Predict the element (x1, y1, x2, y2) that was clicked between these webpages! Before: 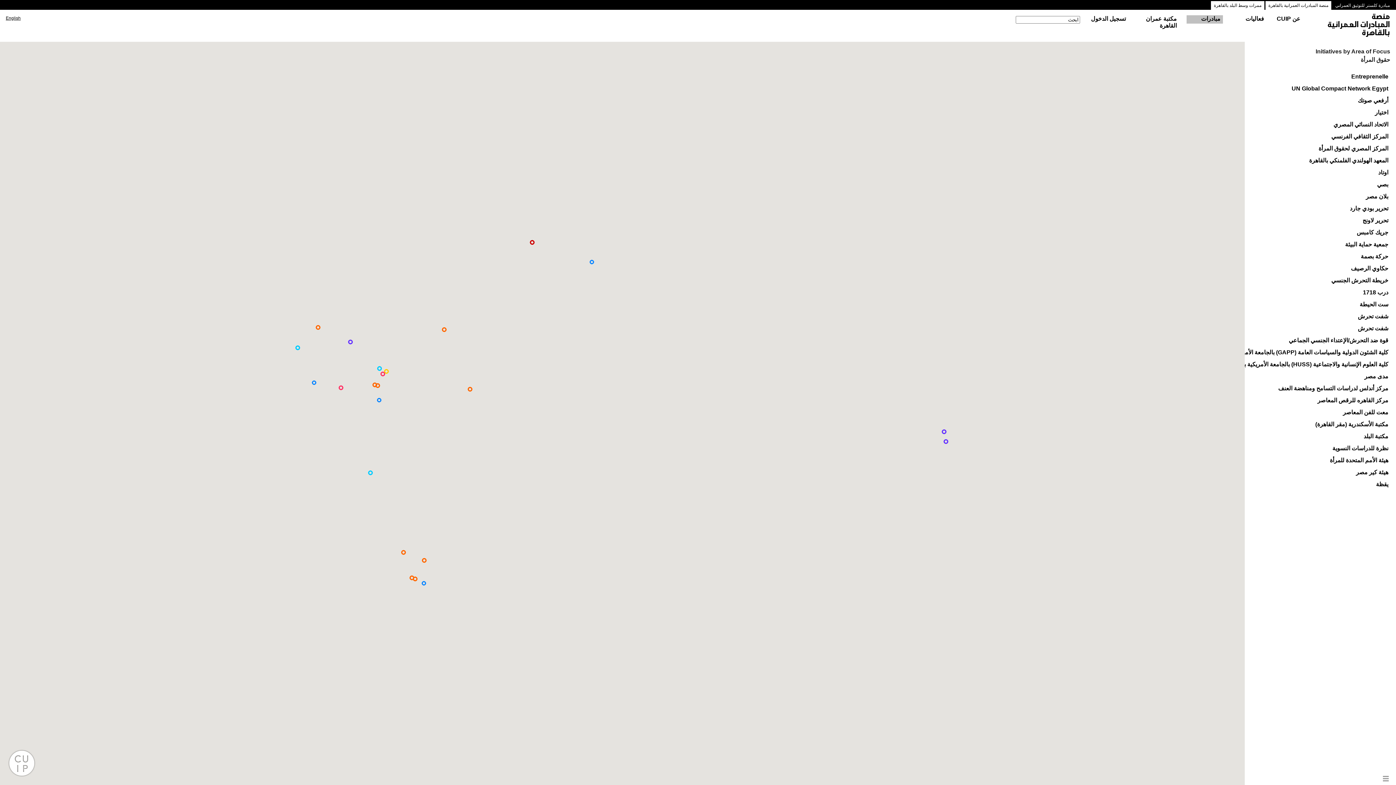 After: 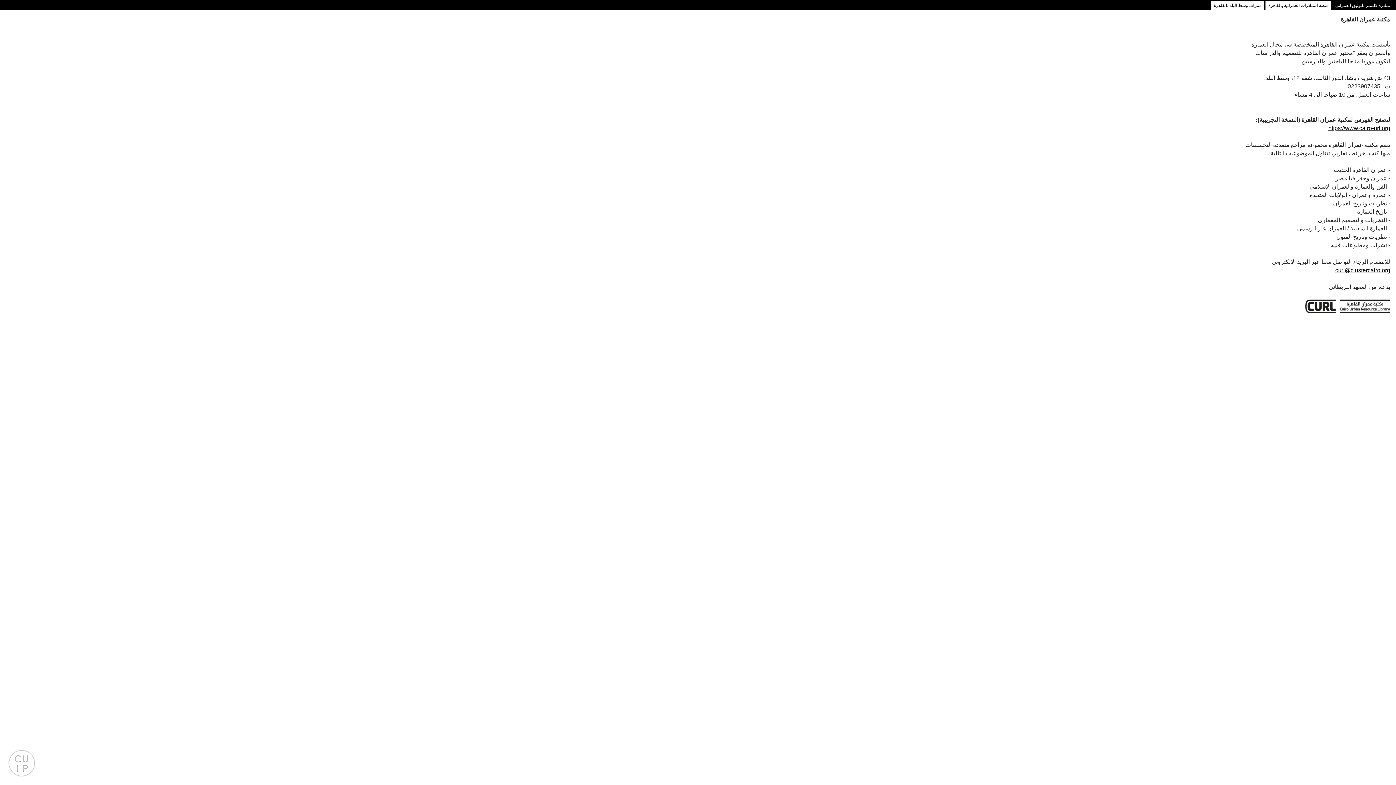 Action: label: مكتبة عمران القاهرة bbox: (1136, 15, 1177, 29)